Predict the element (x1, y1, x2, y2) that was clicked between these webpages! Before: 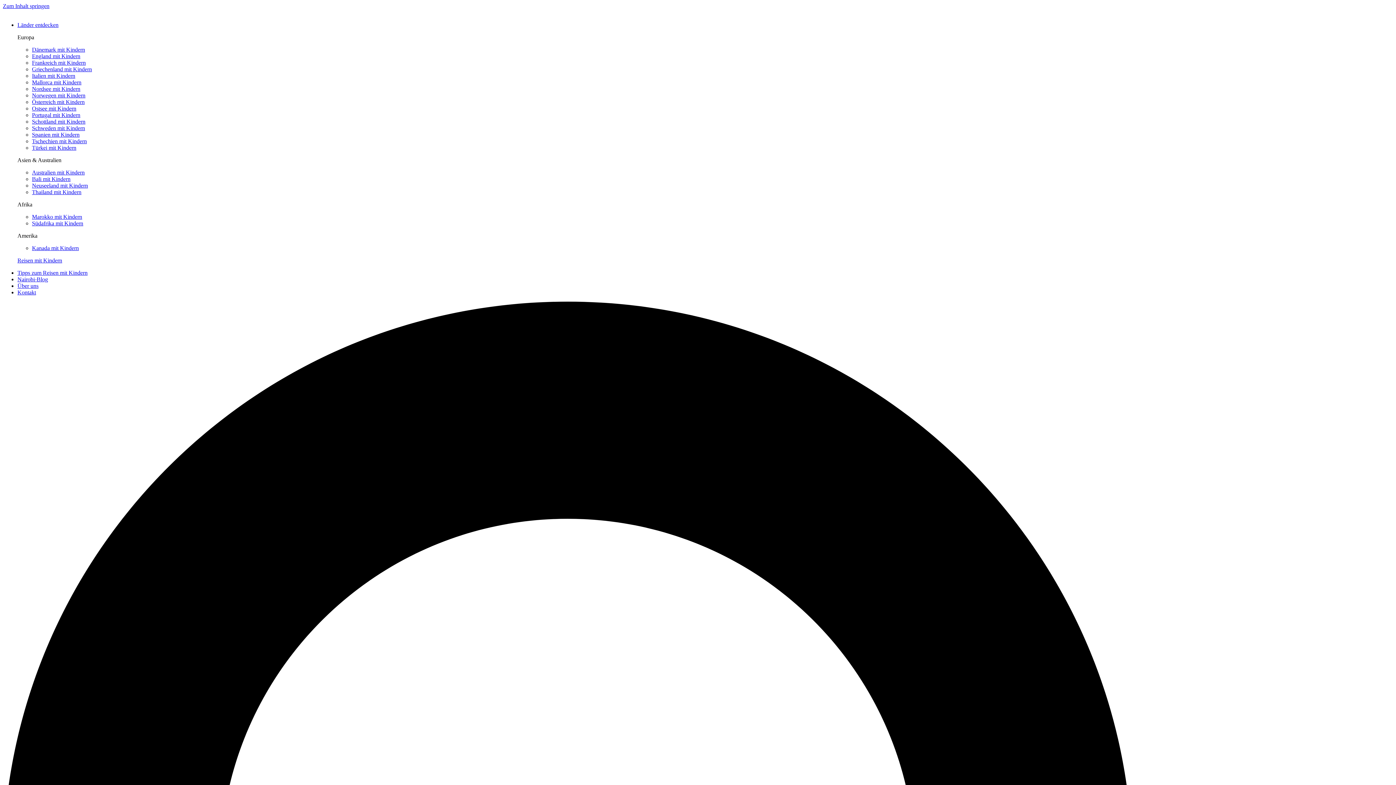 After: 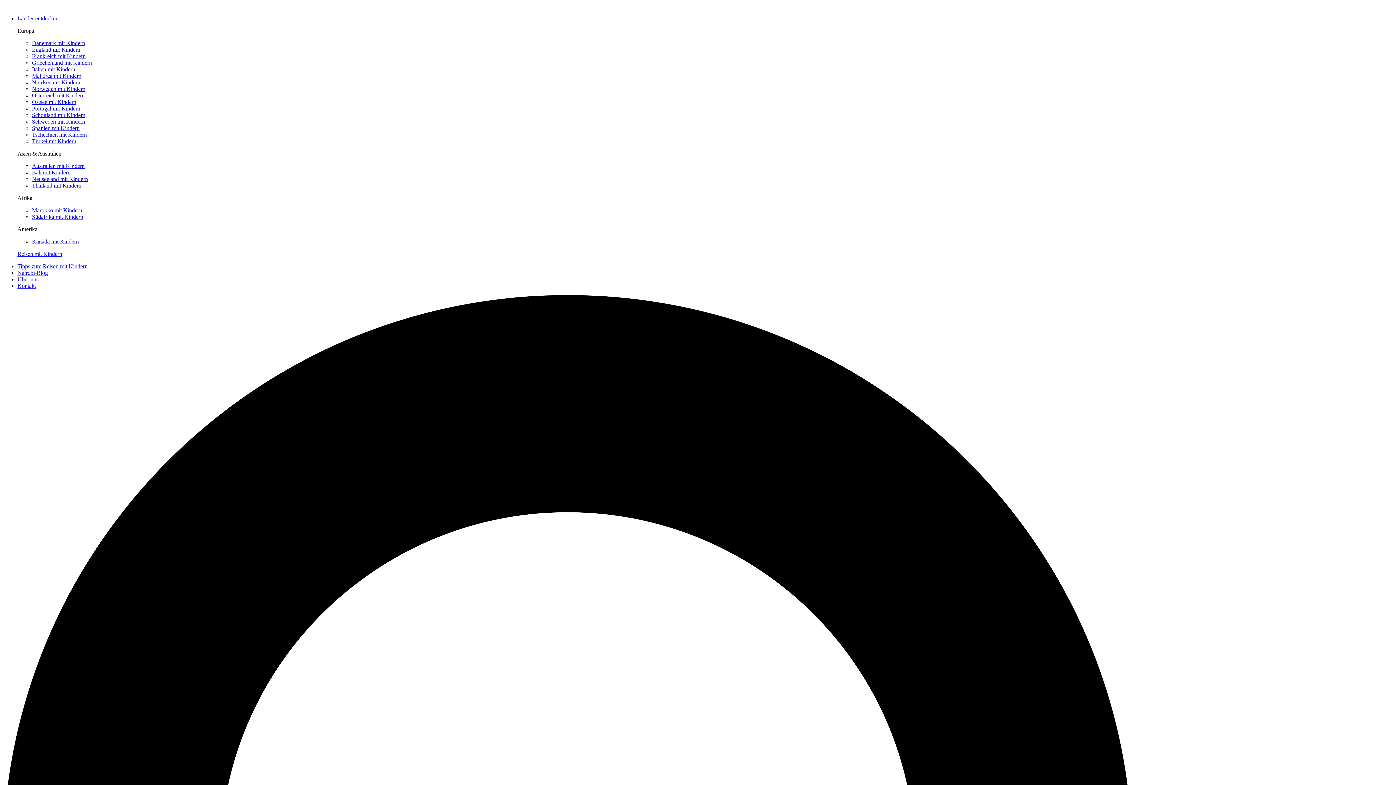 Action: bbox: (32, 189, 81, 195) label: Thailand mit Kindern